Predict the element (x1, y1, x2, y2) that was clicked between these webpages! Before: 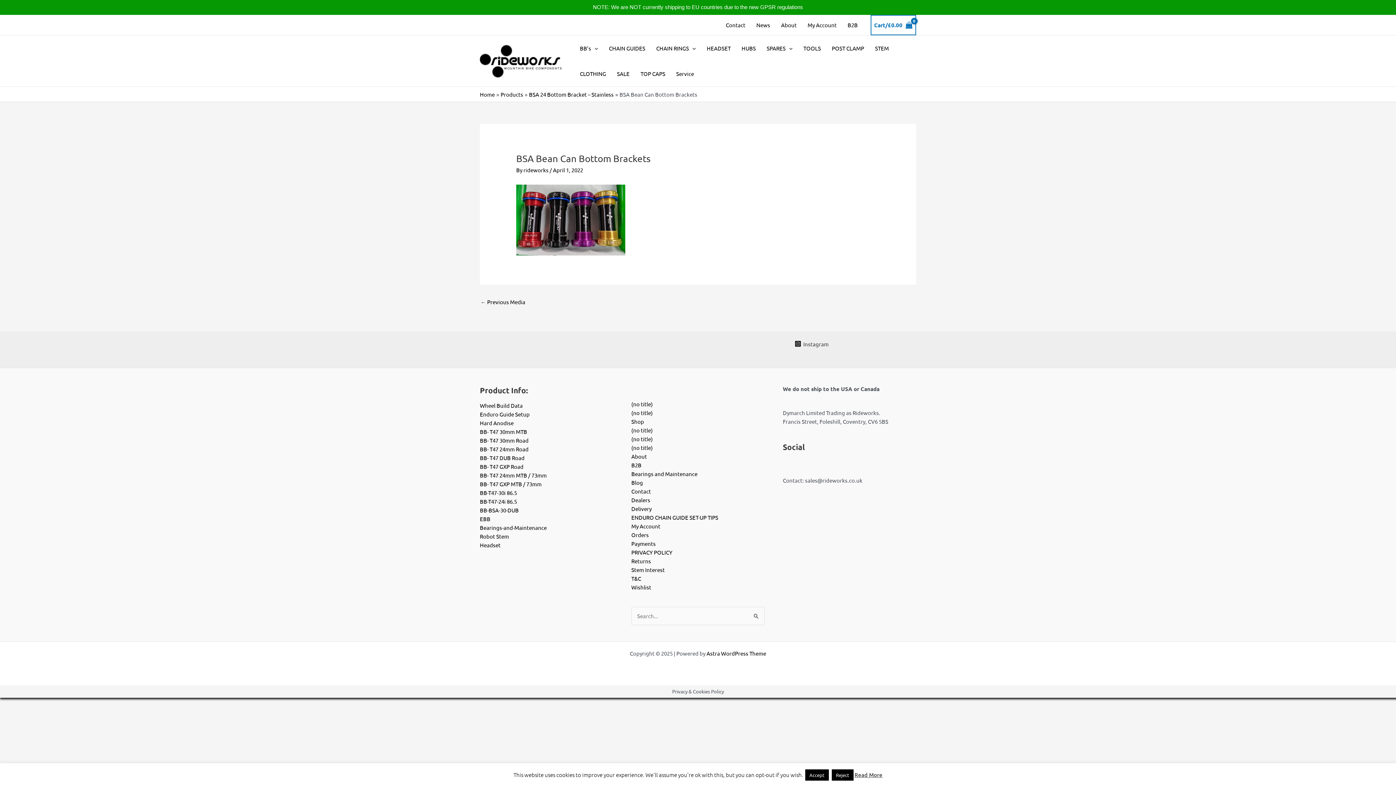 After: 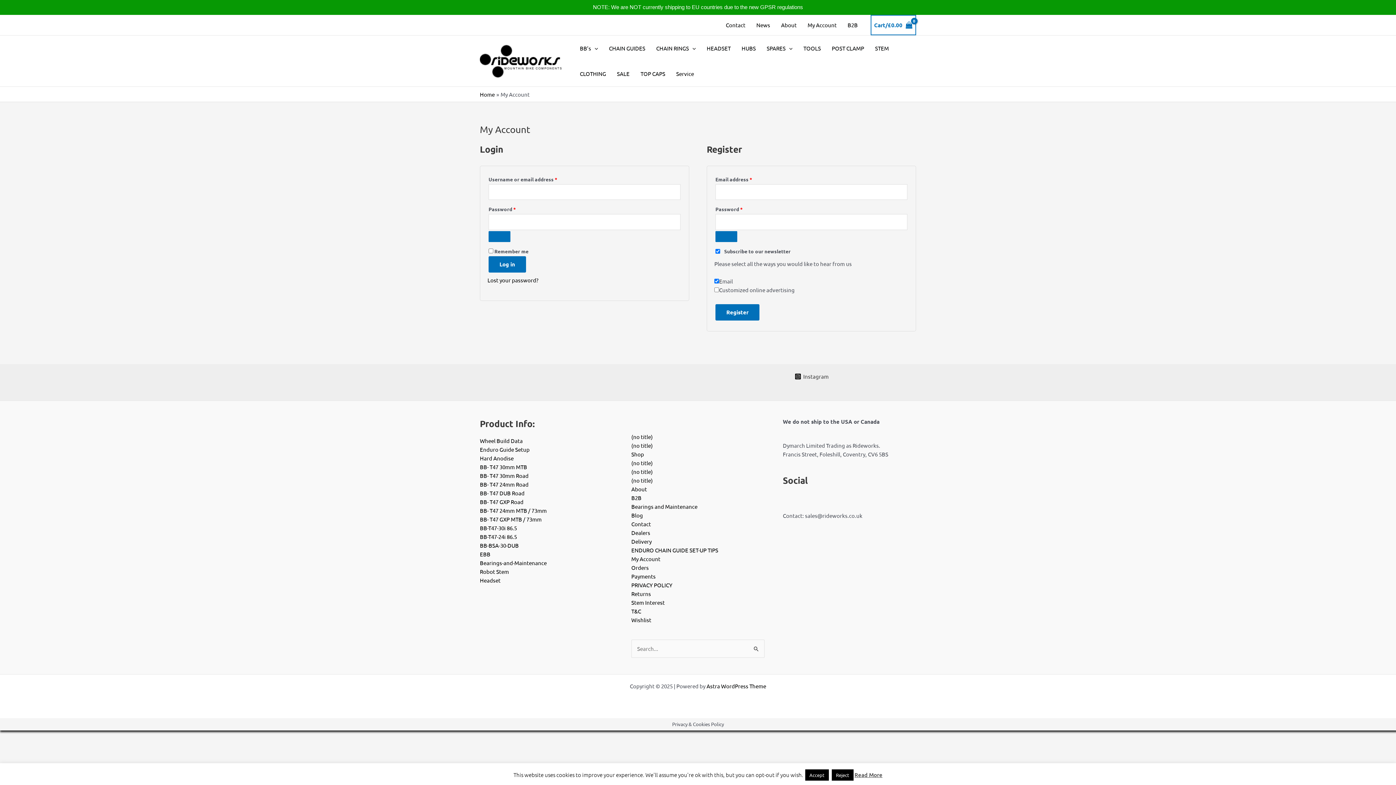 Action: label: My Account bbox: (631, 523, 660, 529)